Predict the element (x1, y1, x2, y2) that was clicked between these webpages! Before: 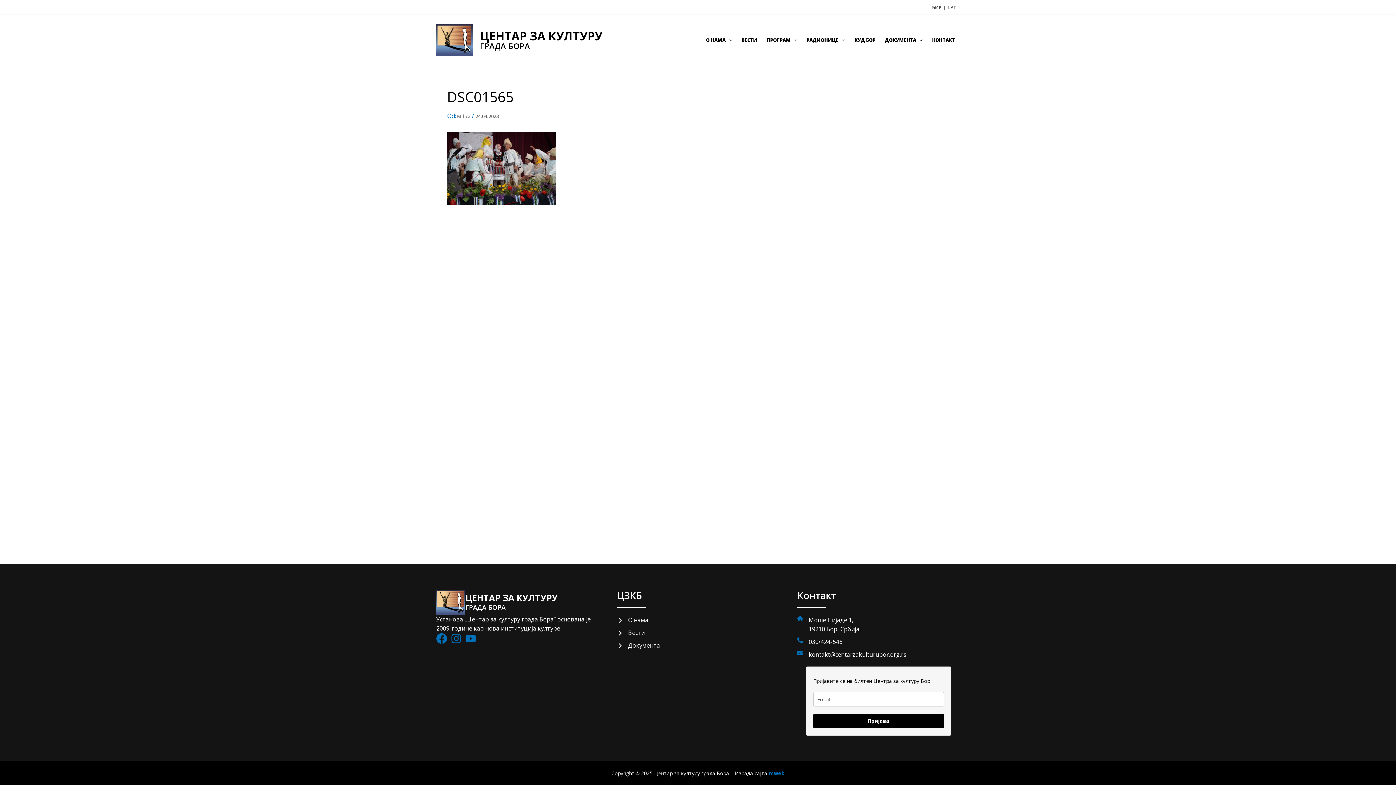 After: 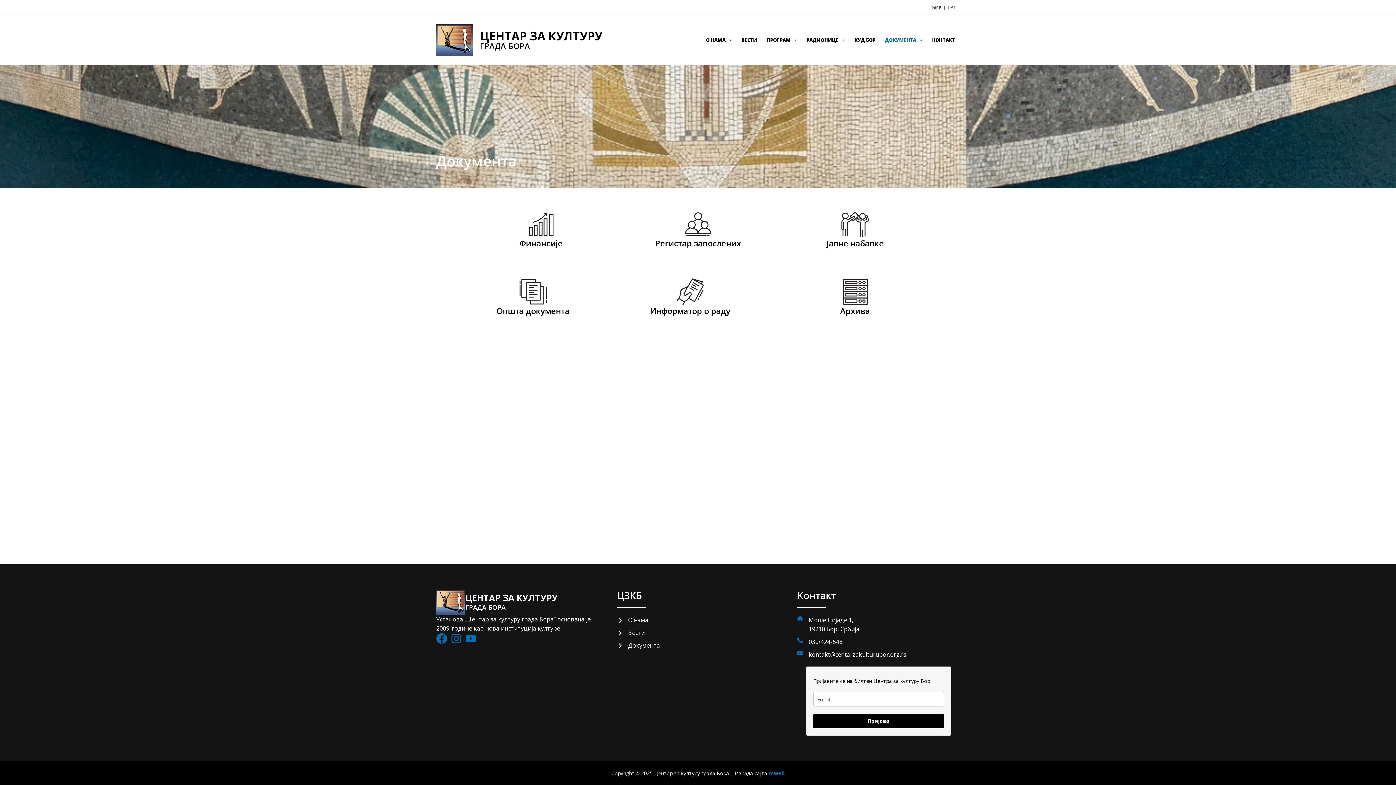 Action: bbox: (616, 641, 660, 650) label: Документа